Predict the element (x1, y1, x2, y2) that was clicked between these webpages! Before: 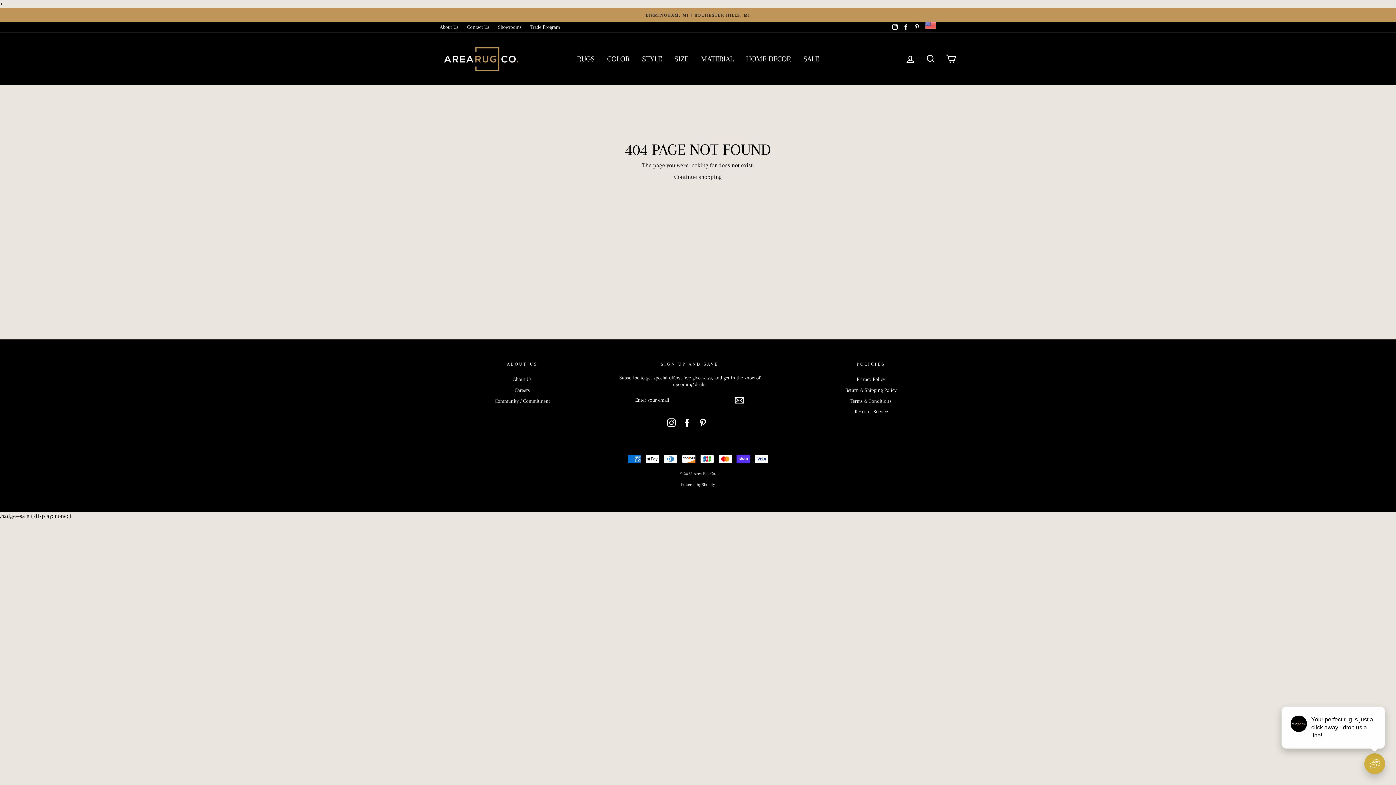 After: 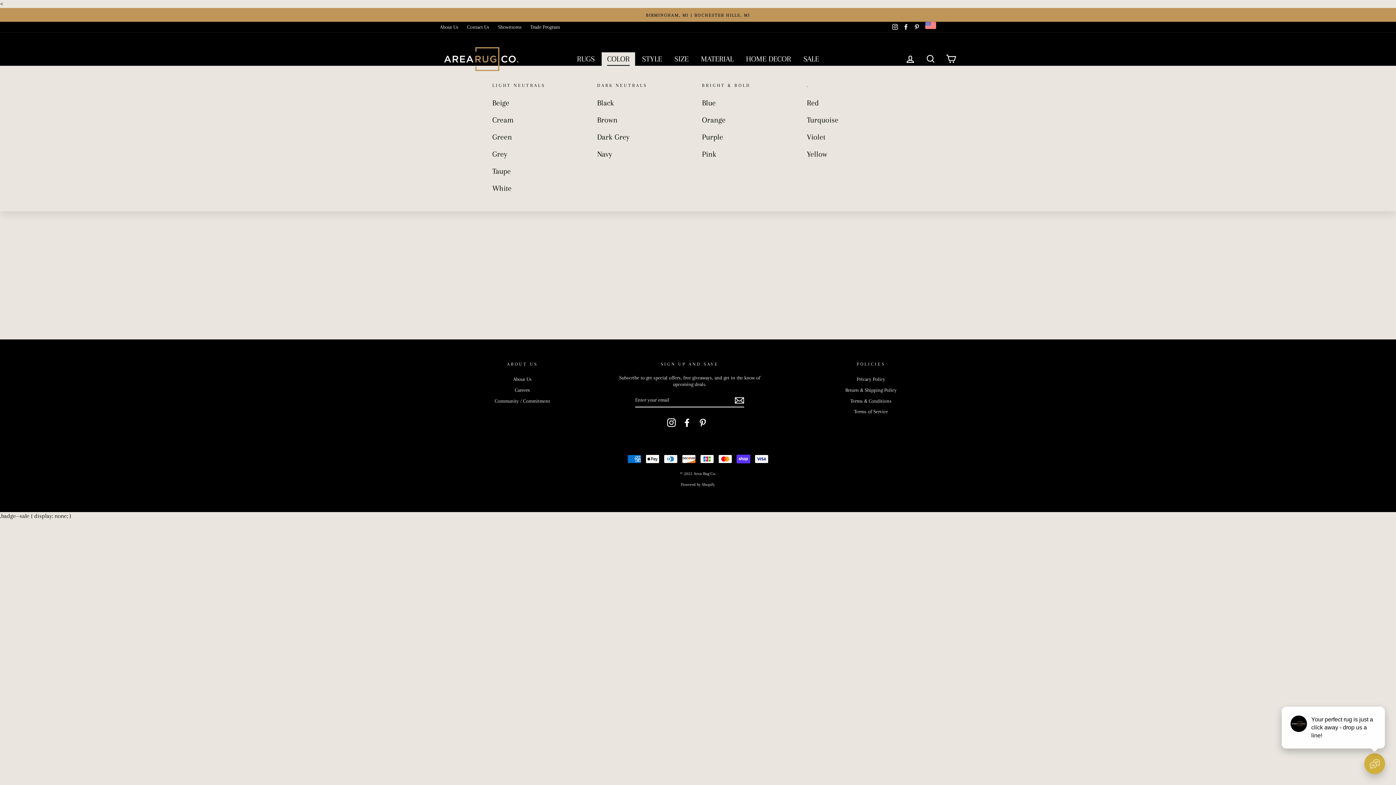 Action: bbox: (601, 52, 635, 65) label: COLOR